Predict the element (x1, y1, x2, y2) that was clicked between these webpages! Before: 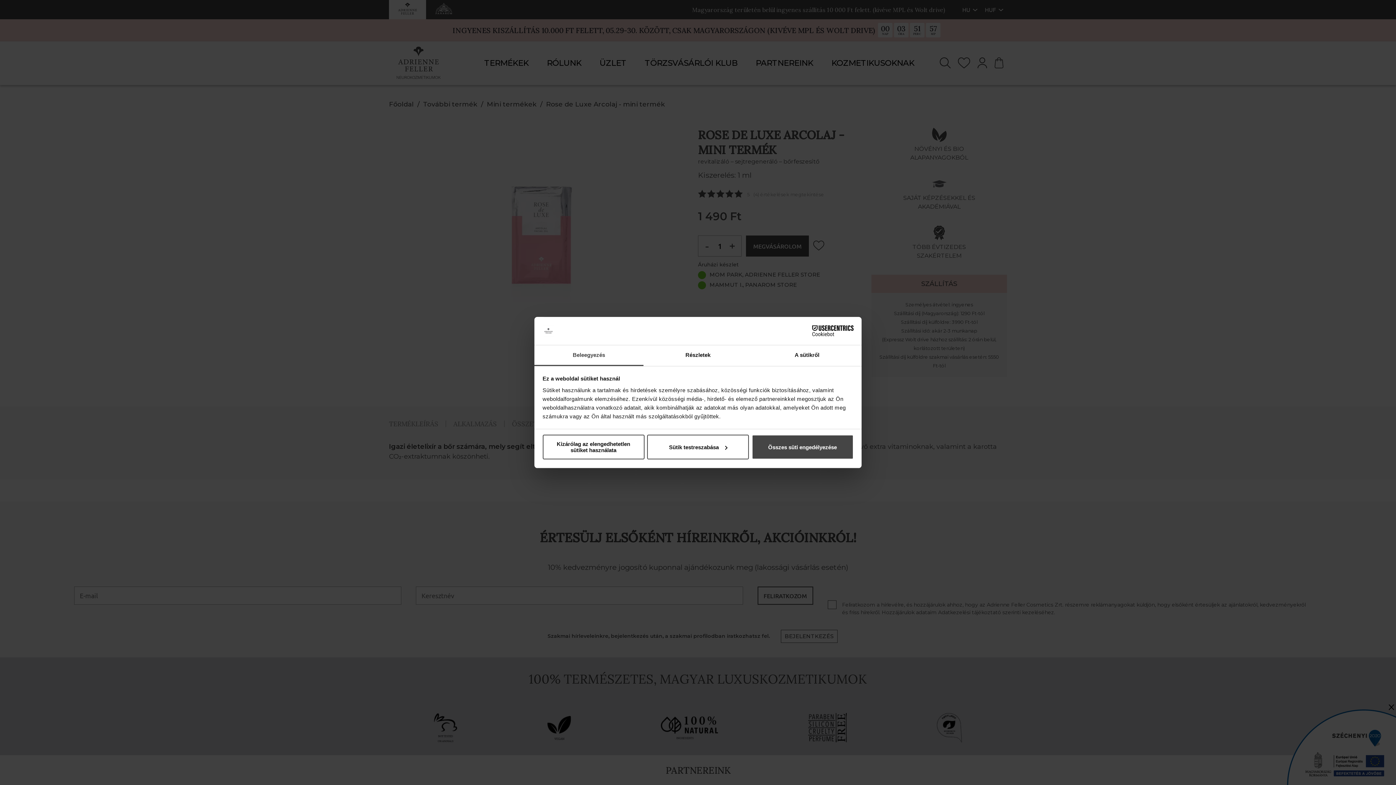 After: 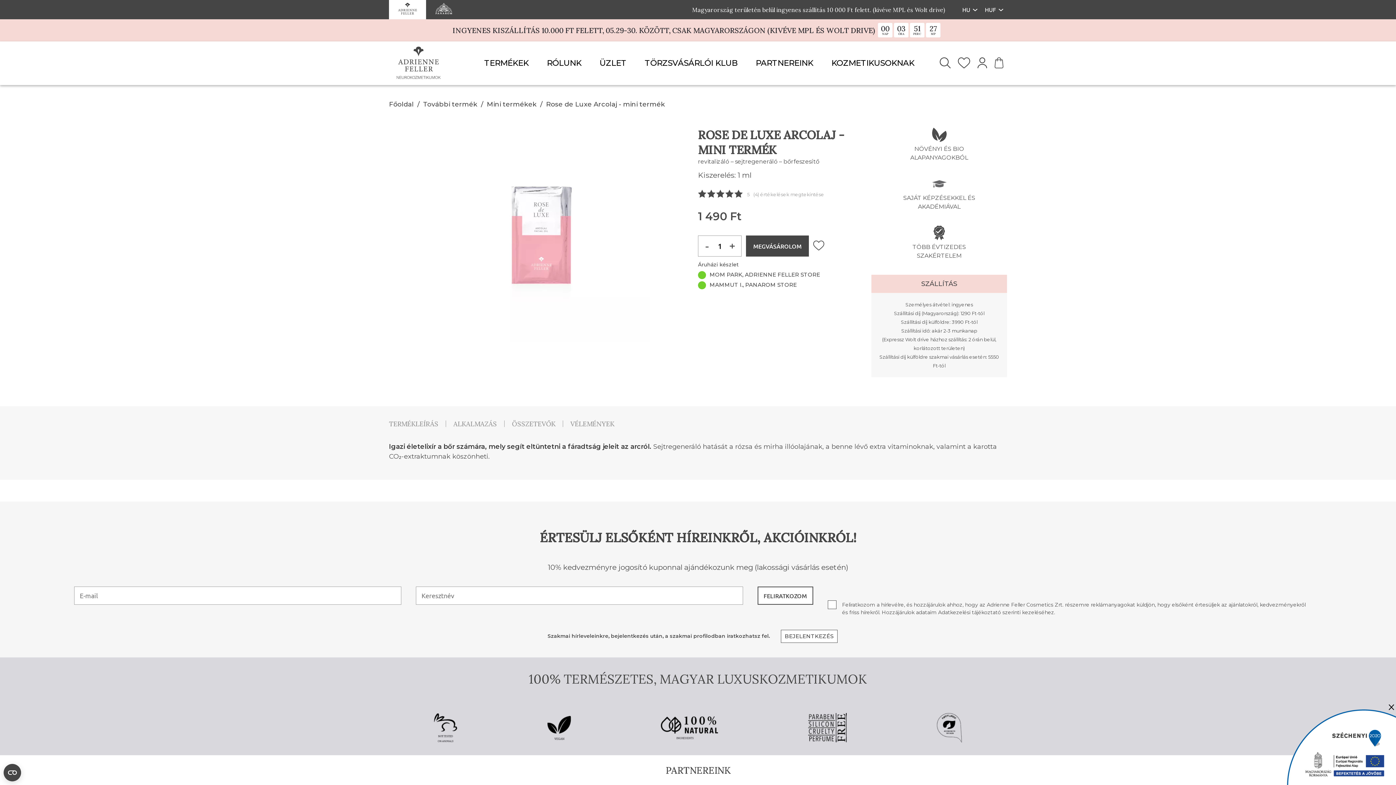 Action: label: Kizárólag az elengedhetetlen sütiket használata bbox: (542, 435, 644, 459)